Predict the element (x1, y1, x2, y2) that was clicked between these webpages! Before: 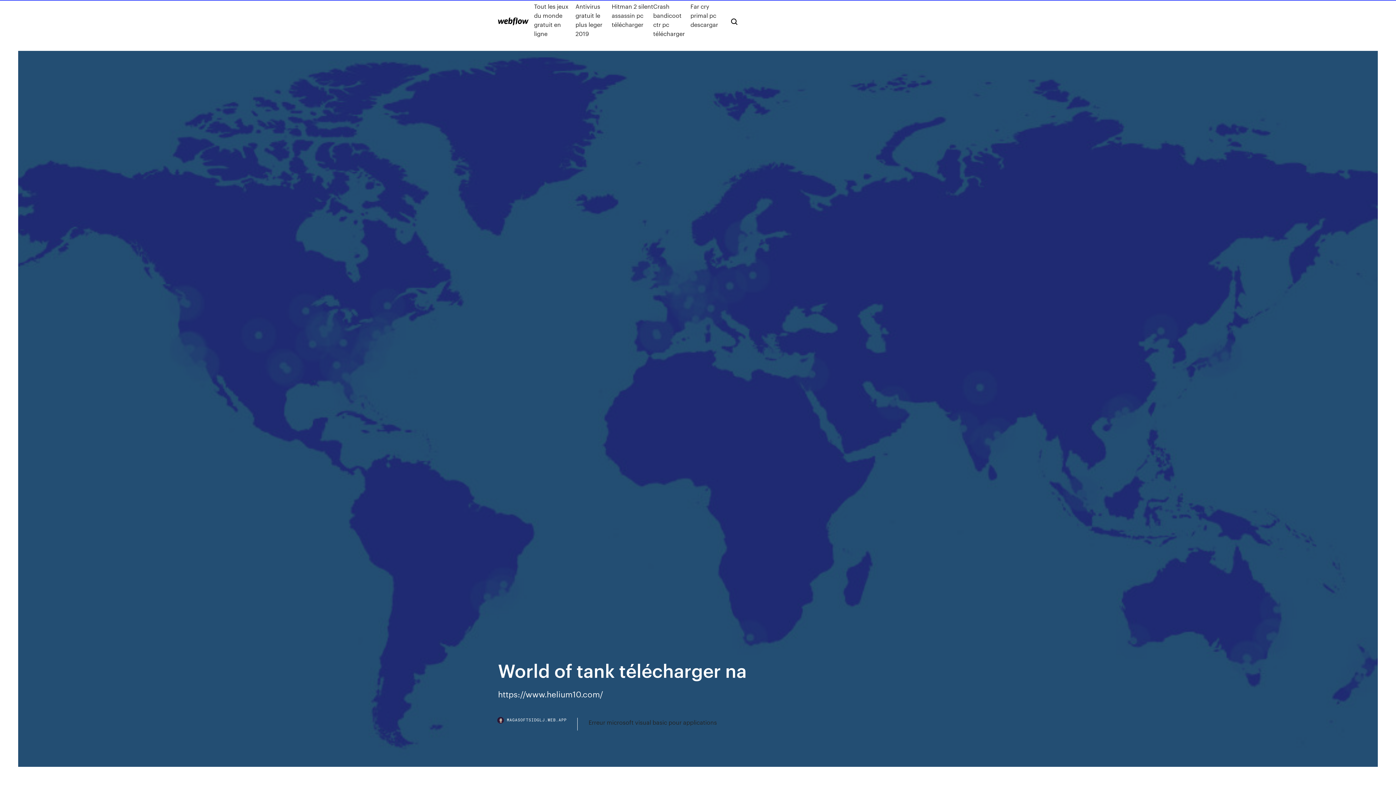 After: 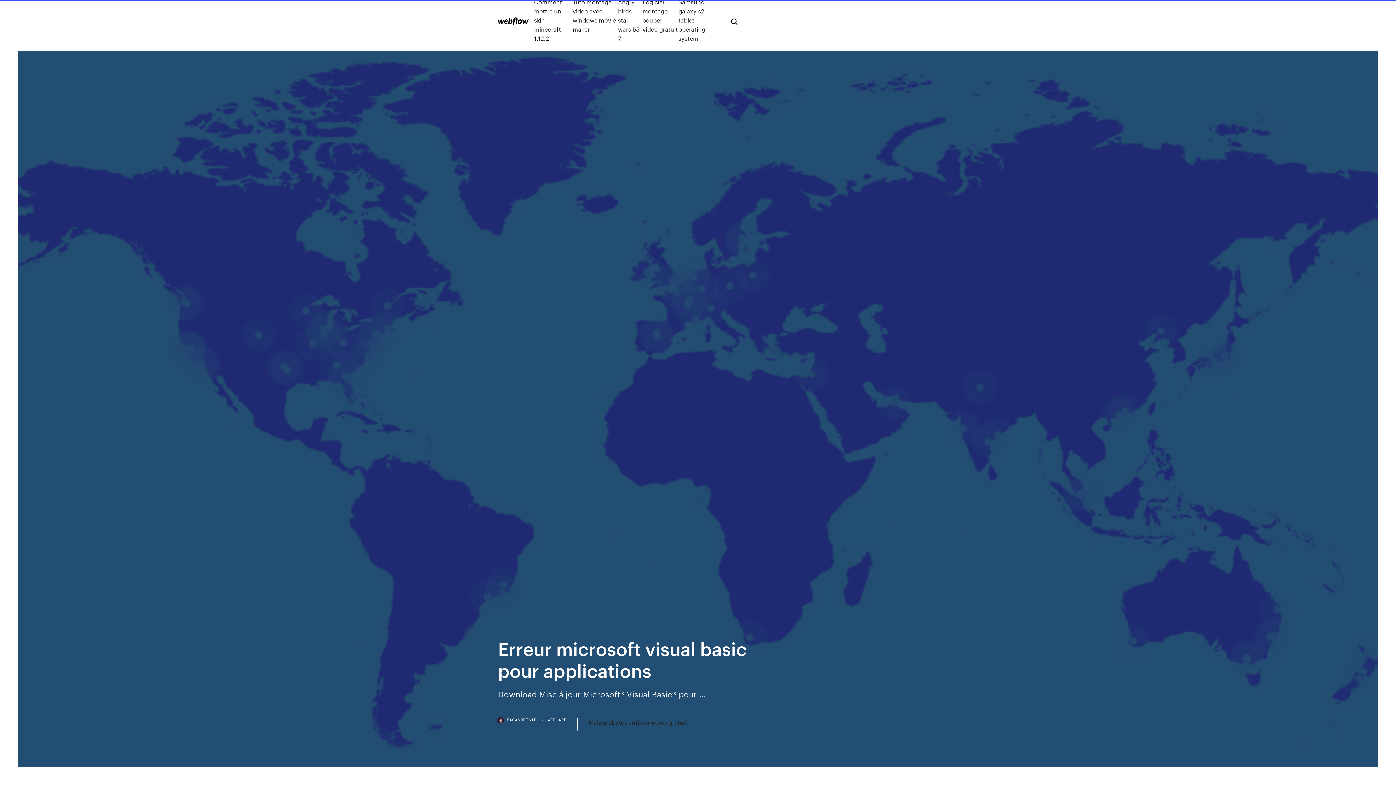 Action: bbox: (588, 718, 717, 727) label: Erreur microsoft visual basic pour applications